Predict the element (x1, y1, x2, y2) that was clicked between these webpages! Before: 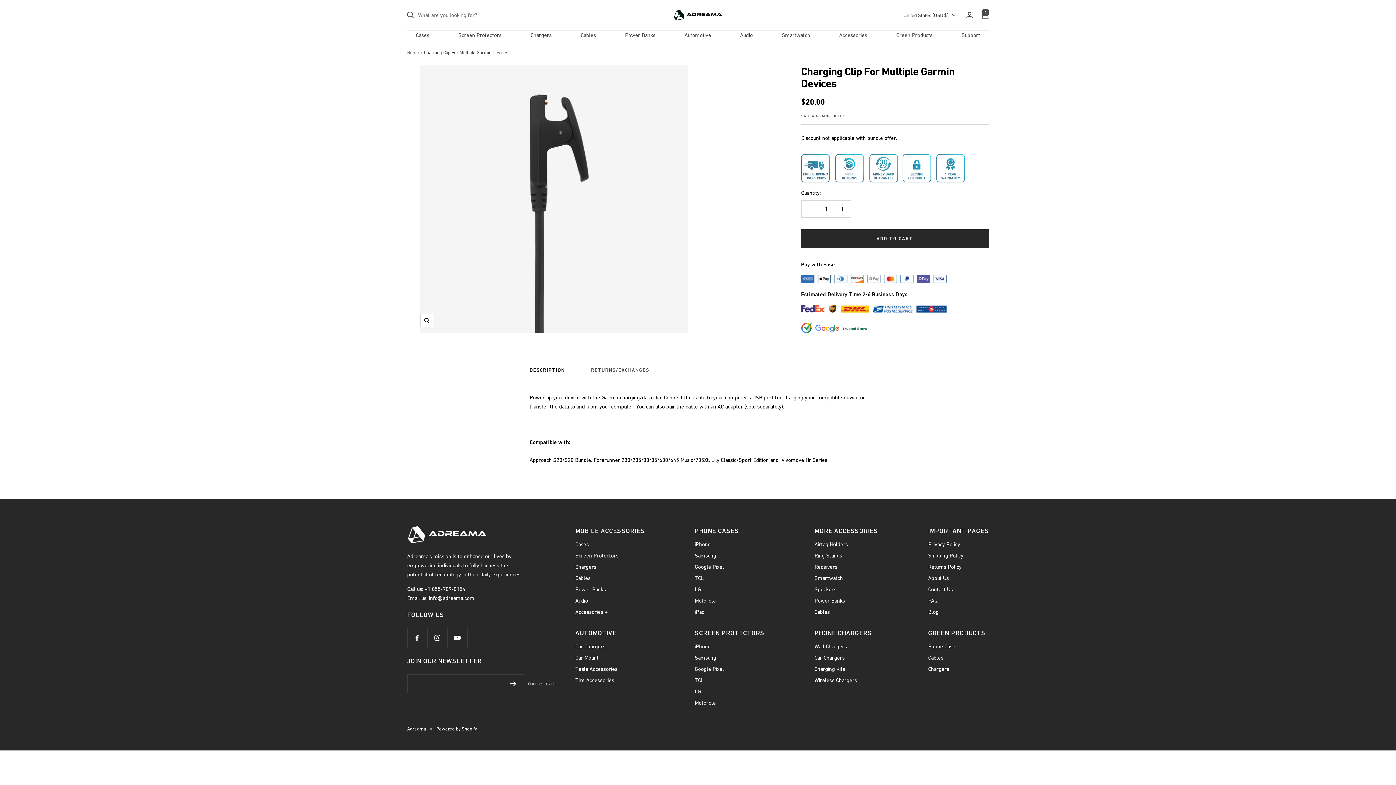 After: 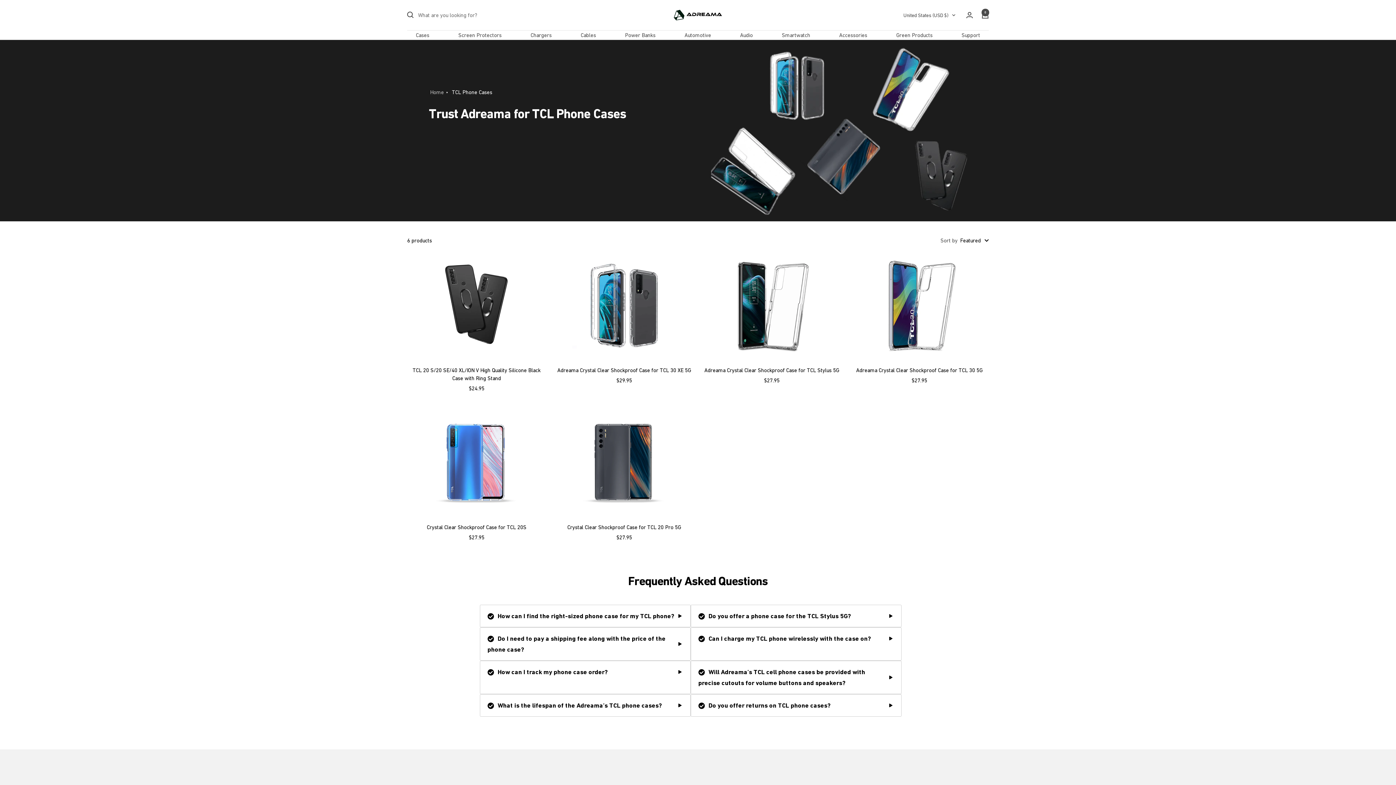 Action: bbox: (694, 573, 704, 582) label: TCL